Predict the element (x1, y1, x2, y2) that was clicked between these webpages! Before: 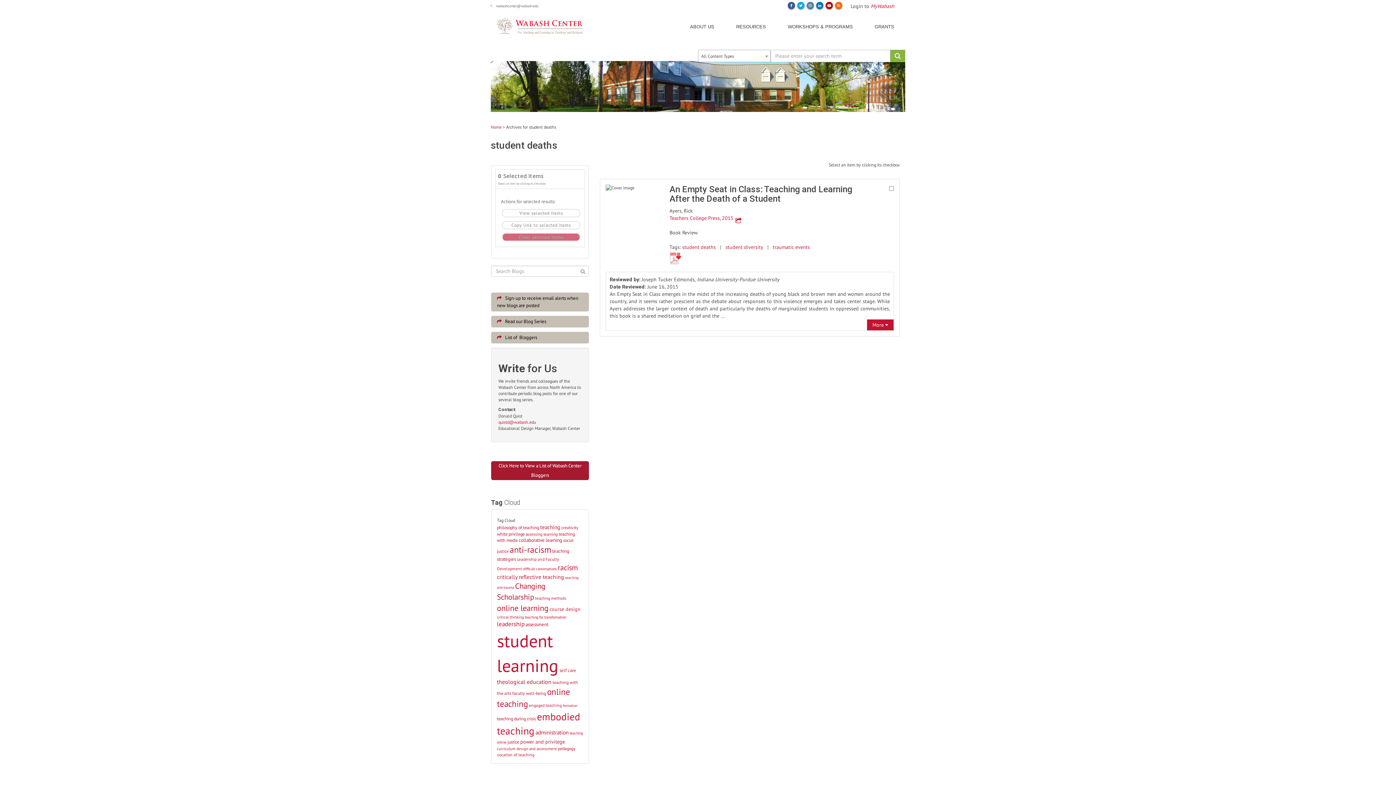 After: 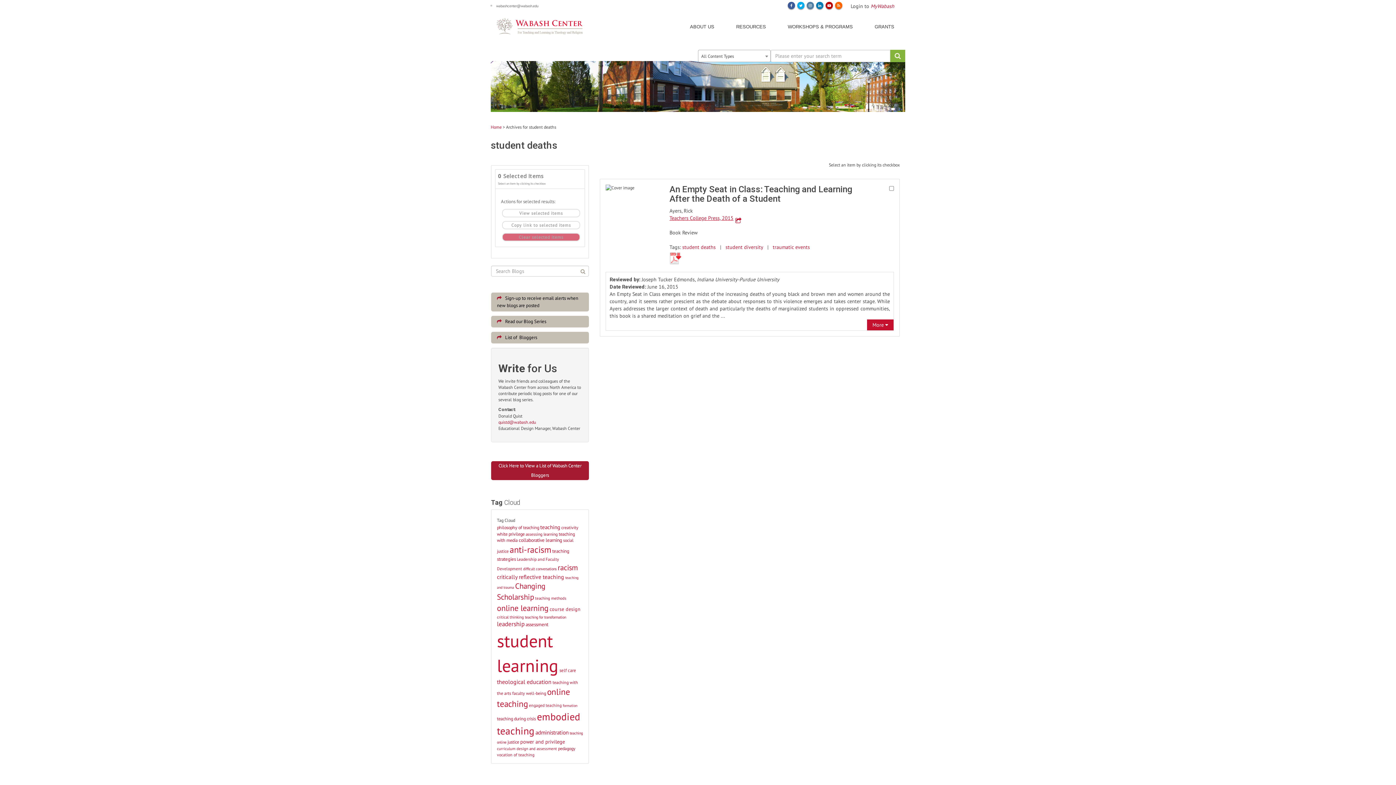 Action: bbox: (669, 214, 733, 221) label: Teachers College Press, 2015